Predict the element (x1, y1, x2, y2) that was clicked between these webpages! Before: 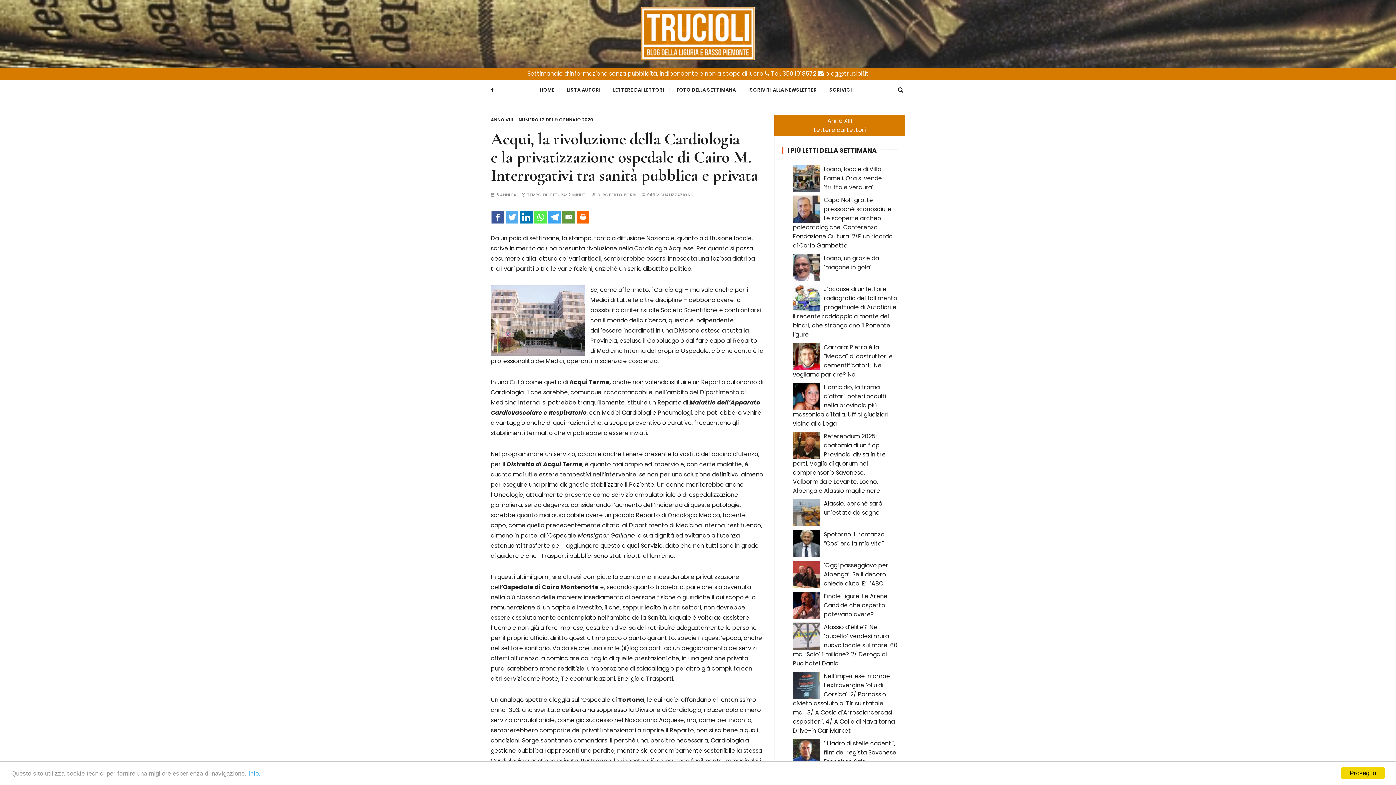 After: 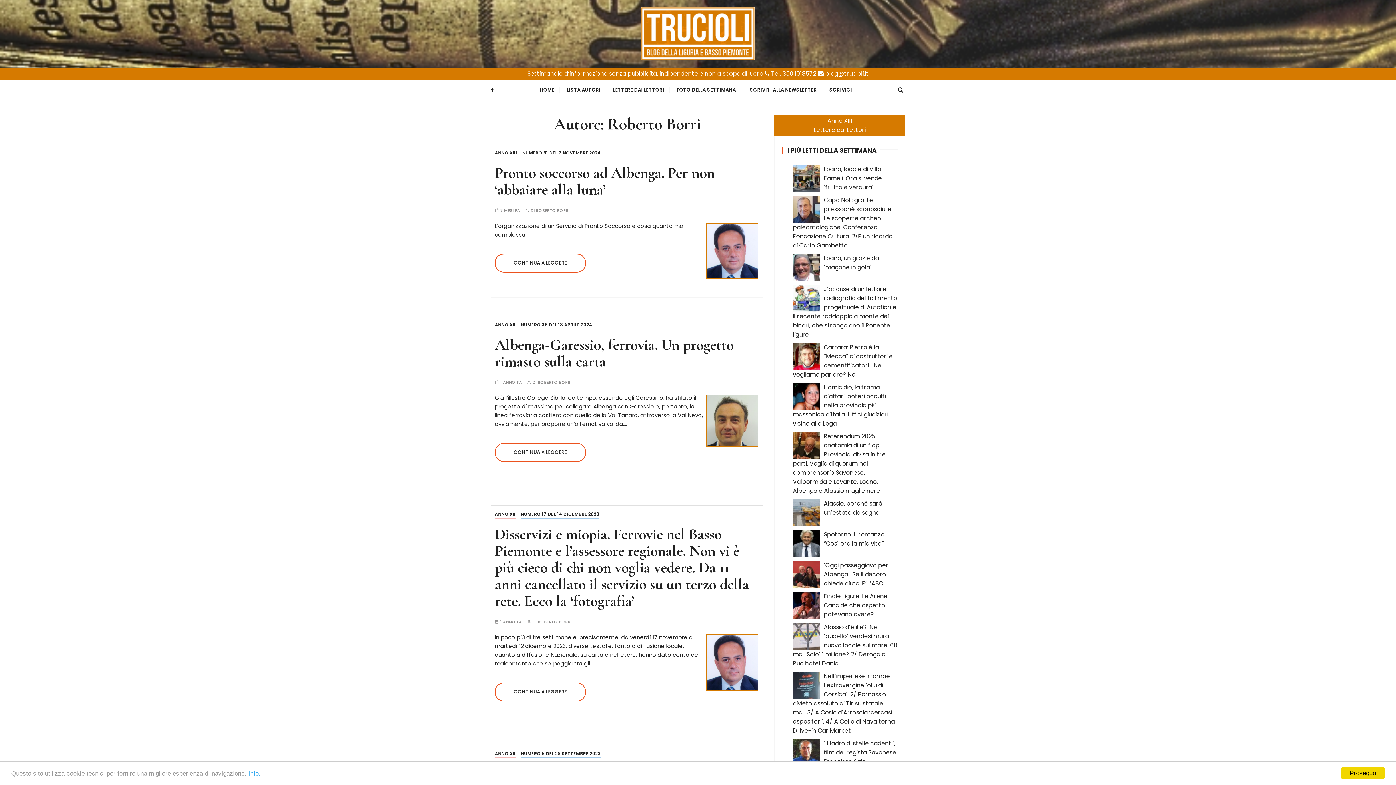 Action: label: ROBERTO BORRI bbox: (602, 193, 636, 197)